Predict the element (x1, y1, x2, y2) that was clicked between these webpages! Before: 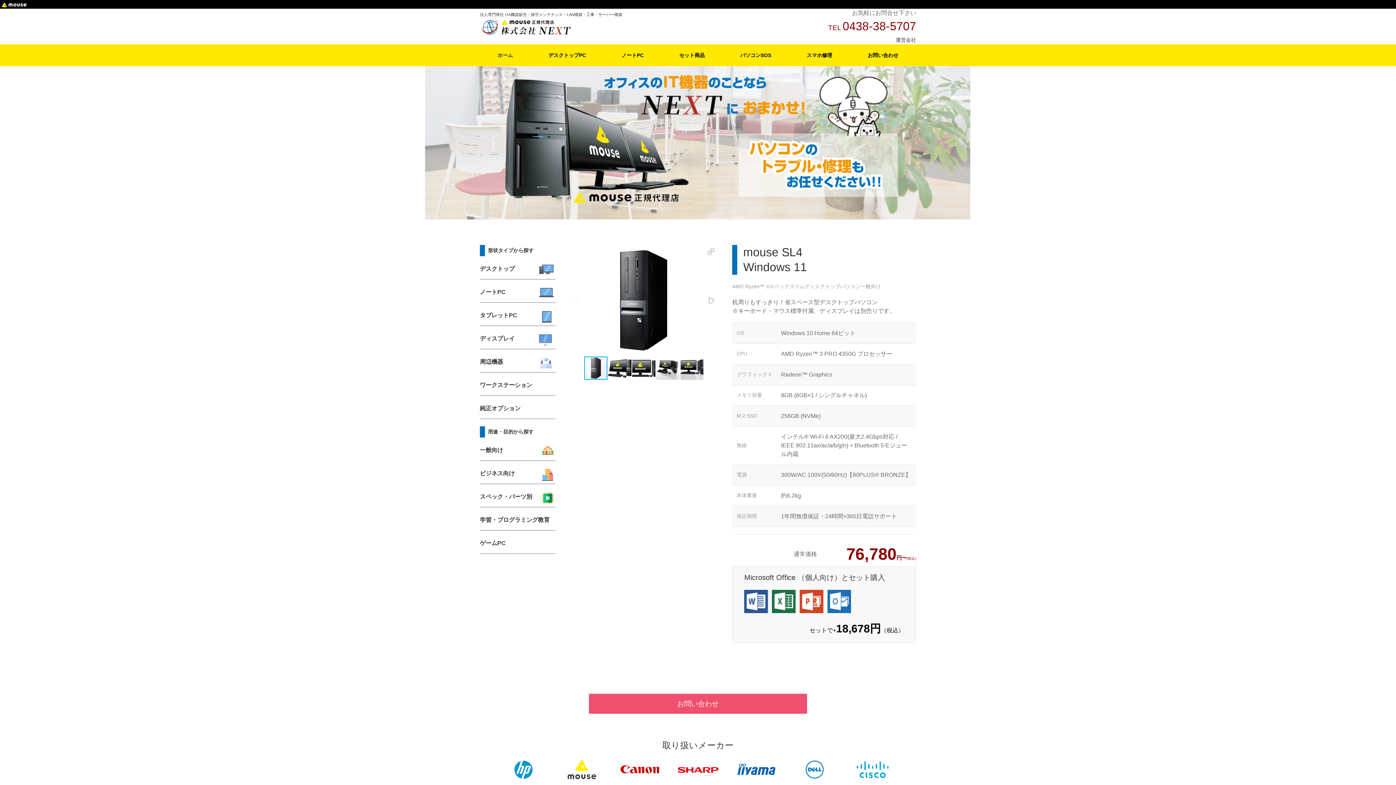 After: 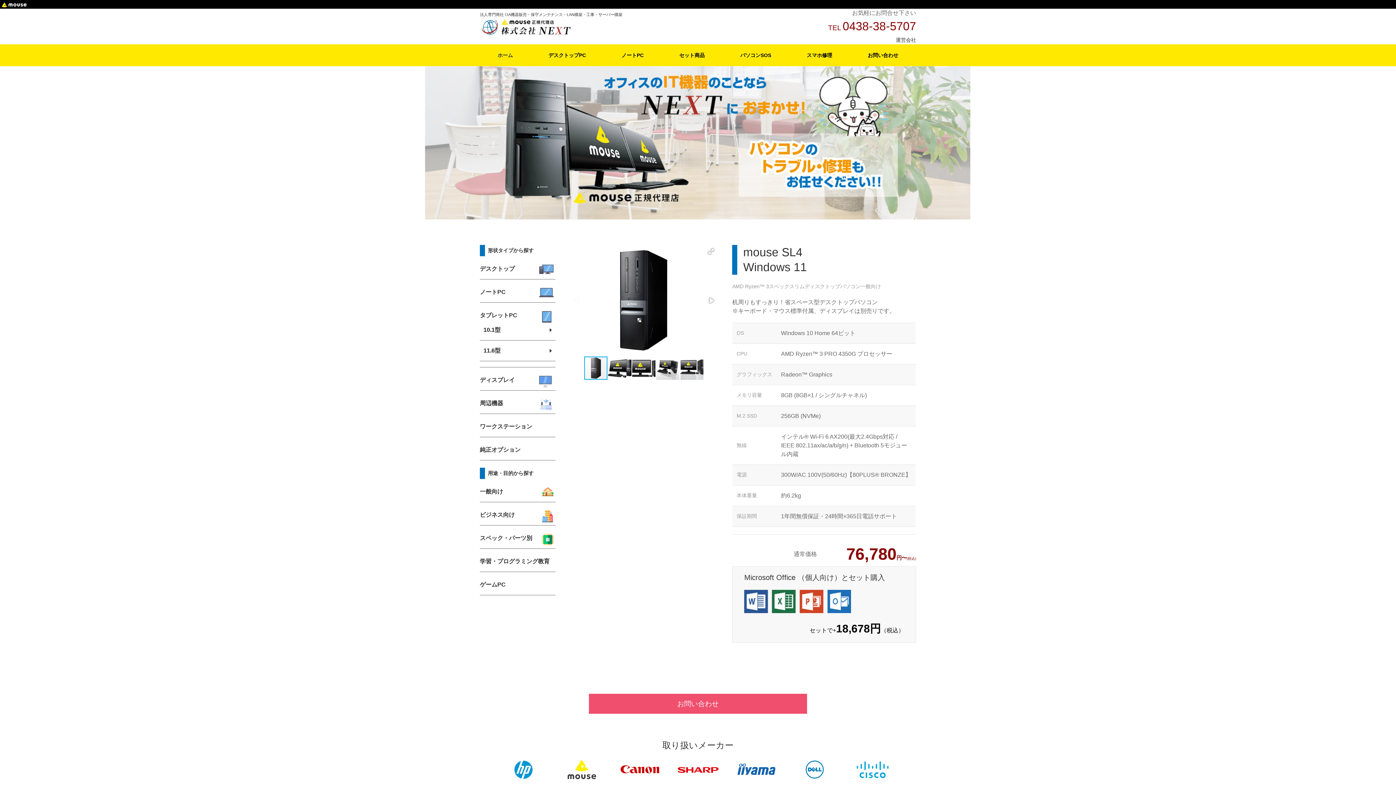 Action: label: タブレットPC bbox: (480, 311, 555, 320)